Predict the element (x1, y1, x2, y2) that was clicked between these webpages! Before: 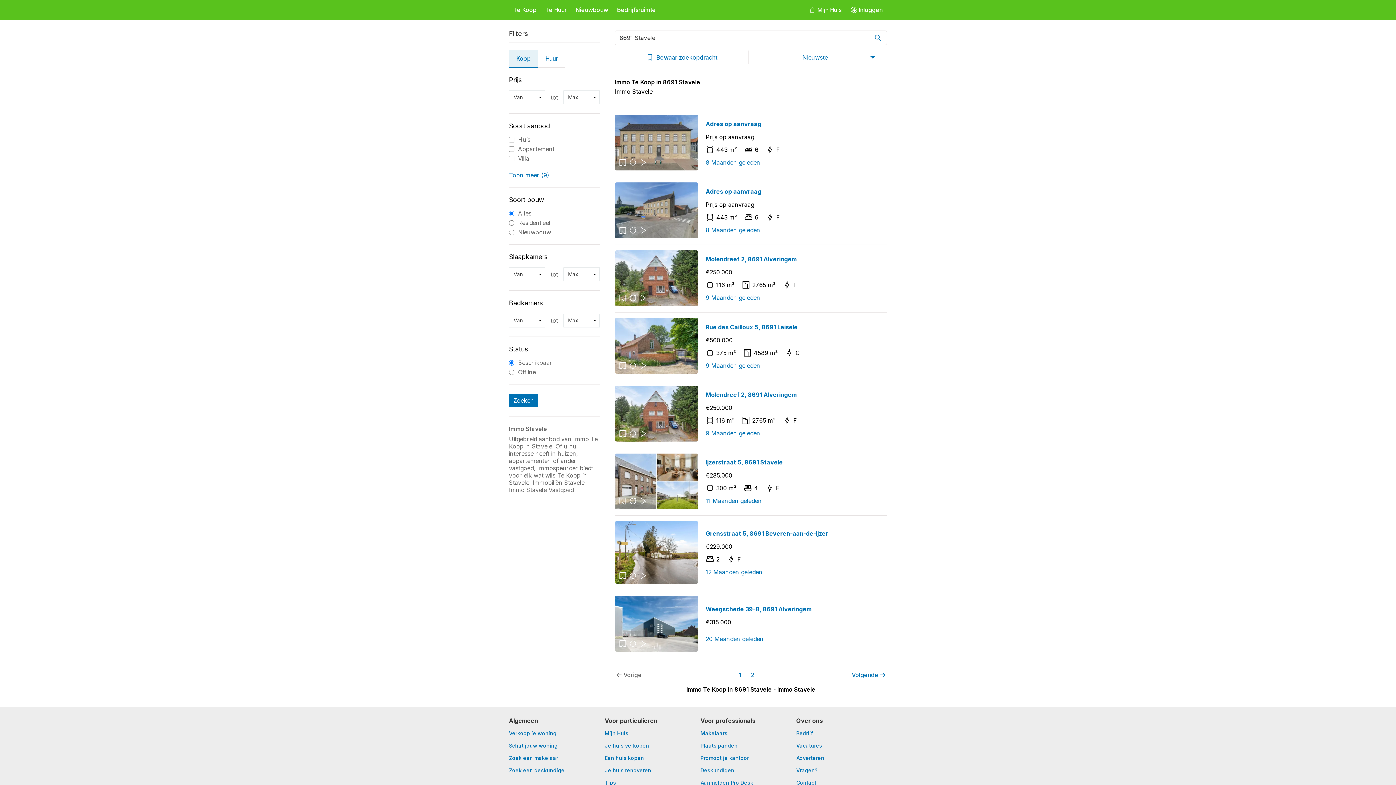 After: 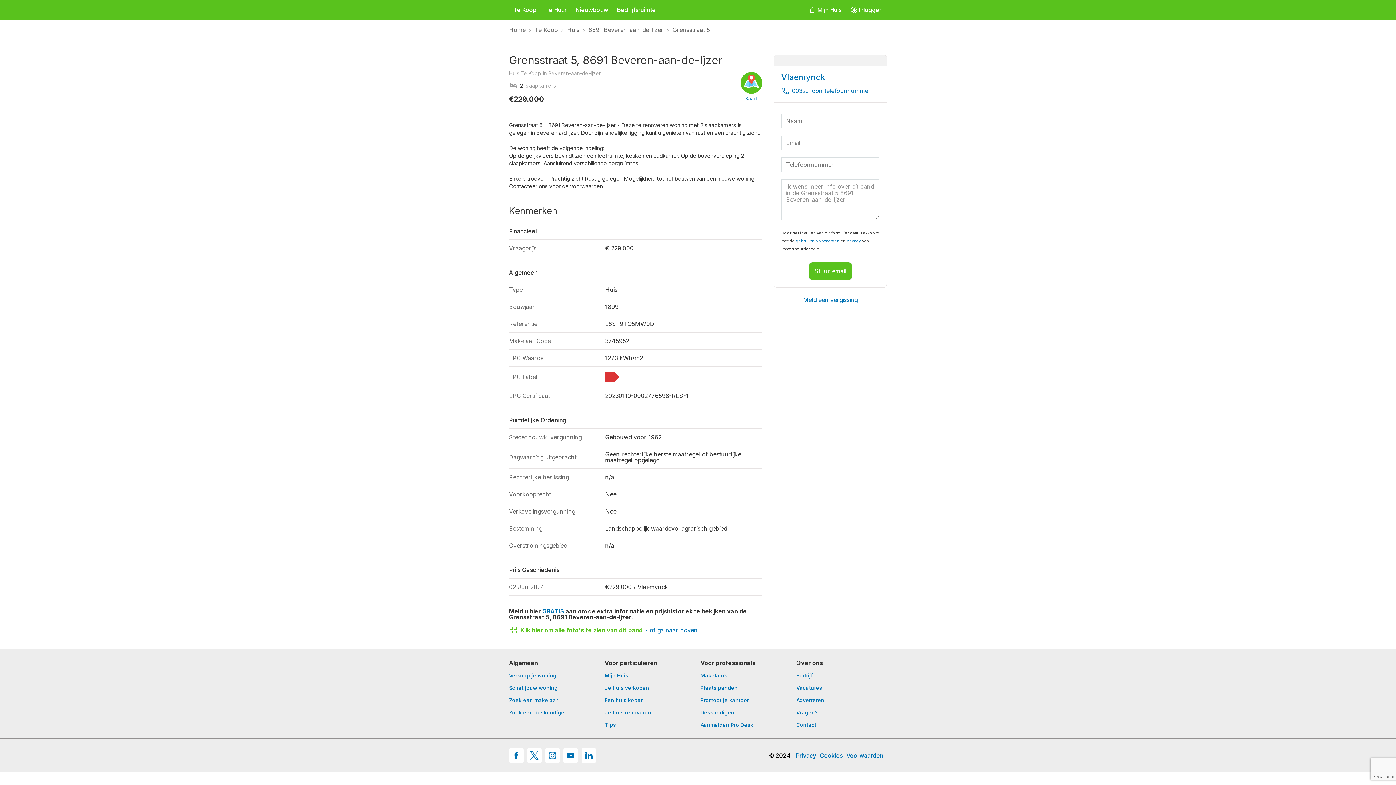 Action: bbox: (614, 521, 698, 584) label:   